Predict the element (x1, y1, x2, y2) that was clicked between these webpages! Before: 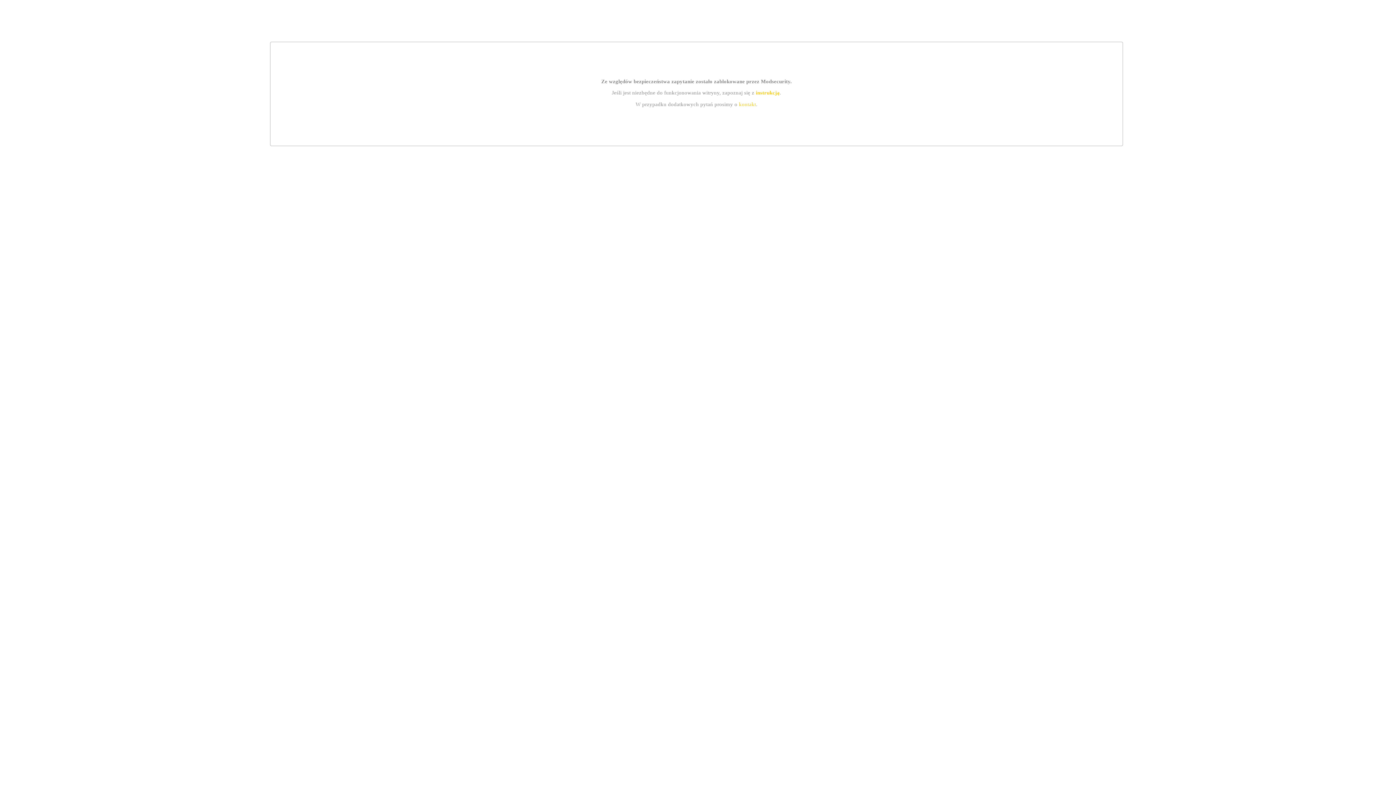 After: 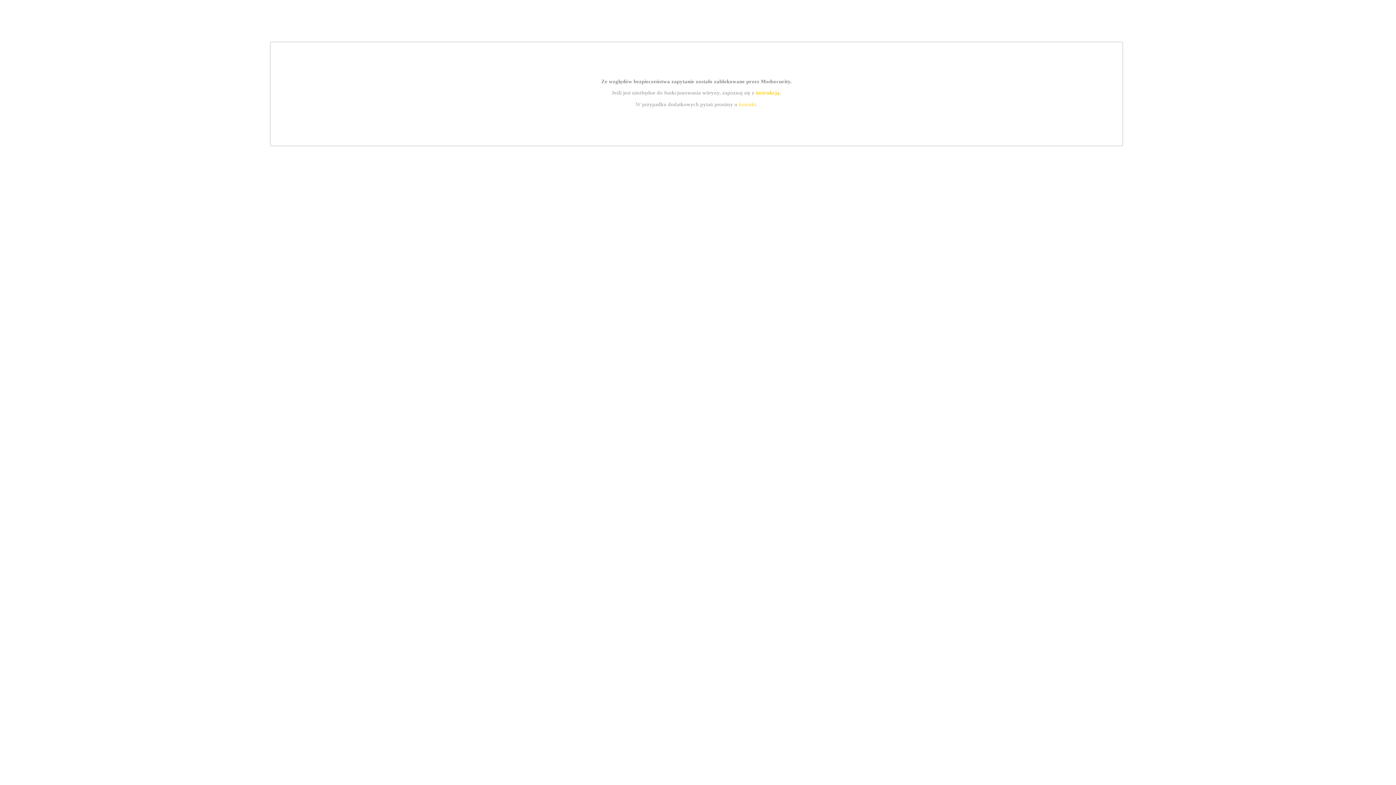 Action: bbox: (755, 89, 779, 95) label: instrukcją